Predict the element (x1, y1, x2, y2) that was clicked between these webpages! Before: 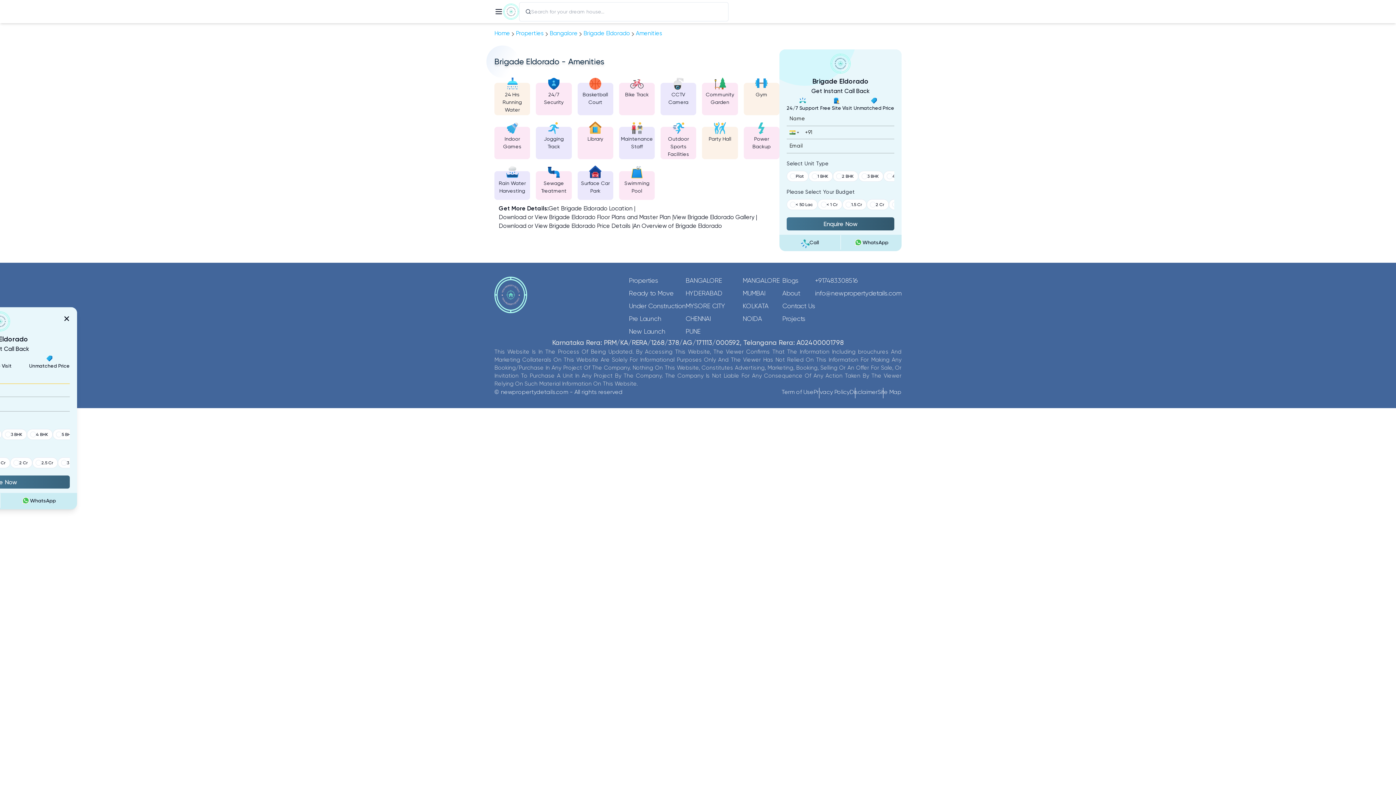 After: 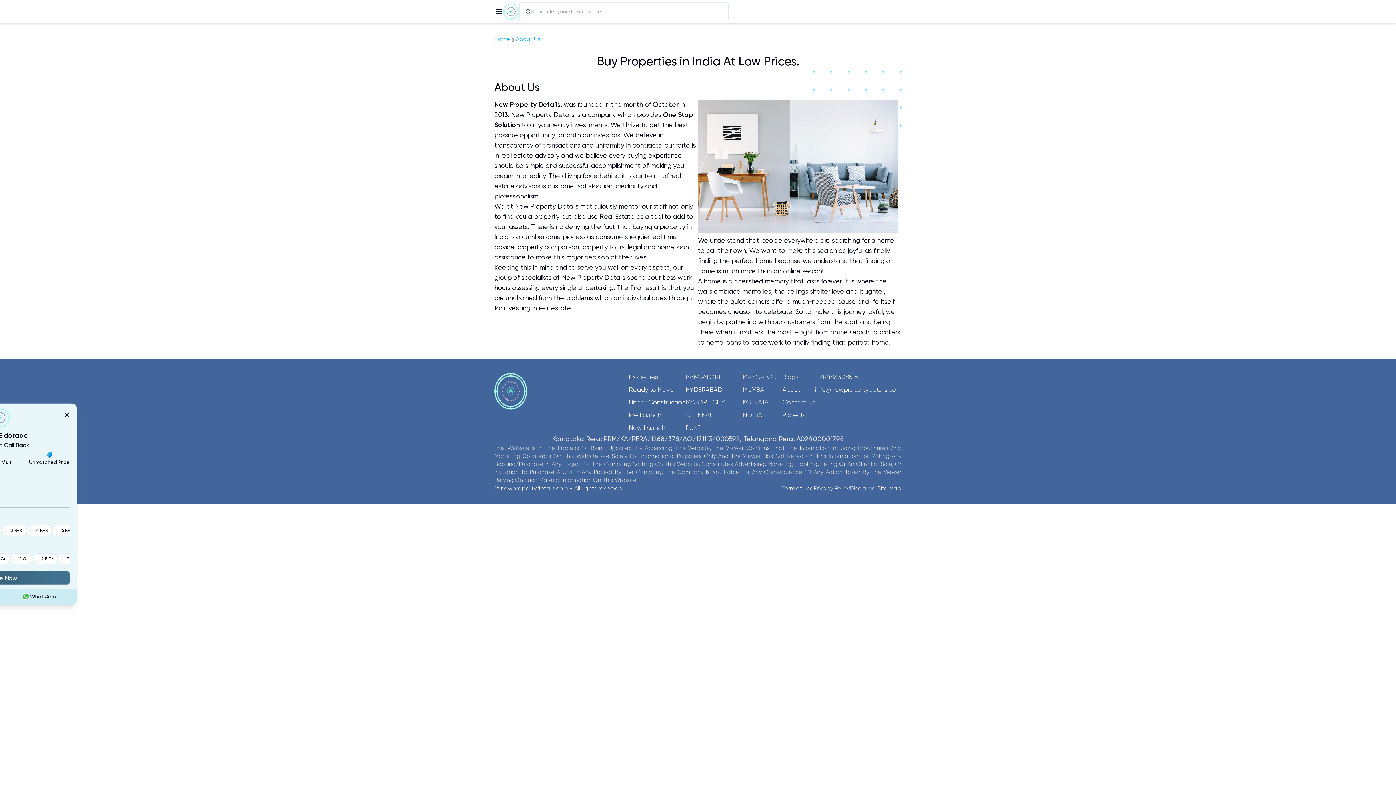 Action: bbox: (782, 289, 800, 297) label: About